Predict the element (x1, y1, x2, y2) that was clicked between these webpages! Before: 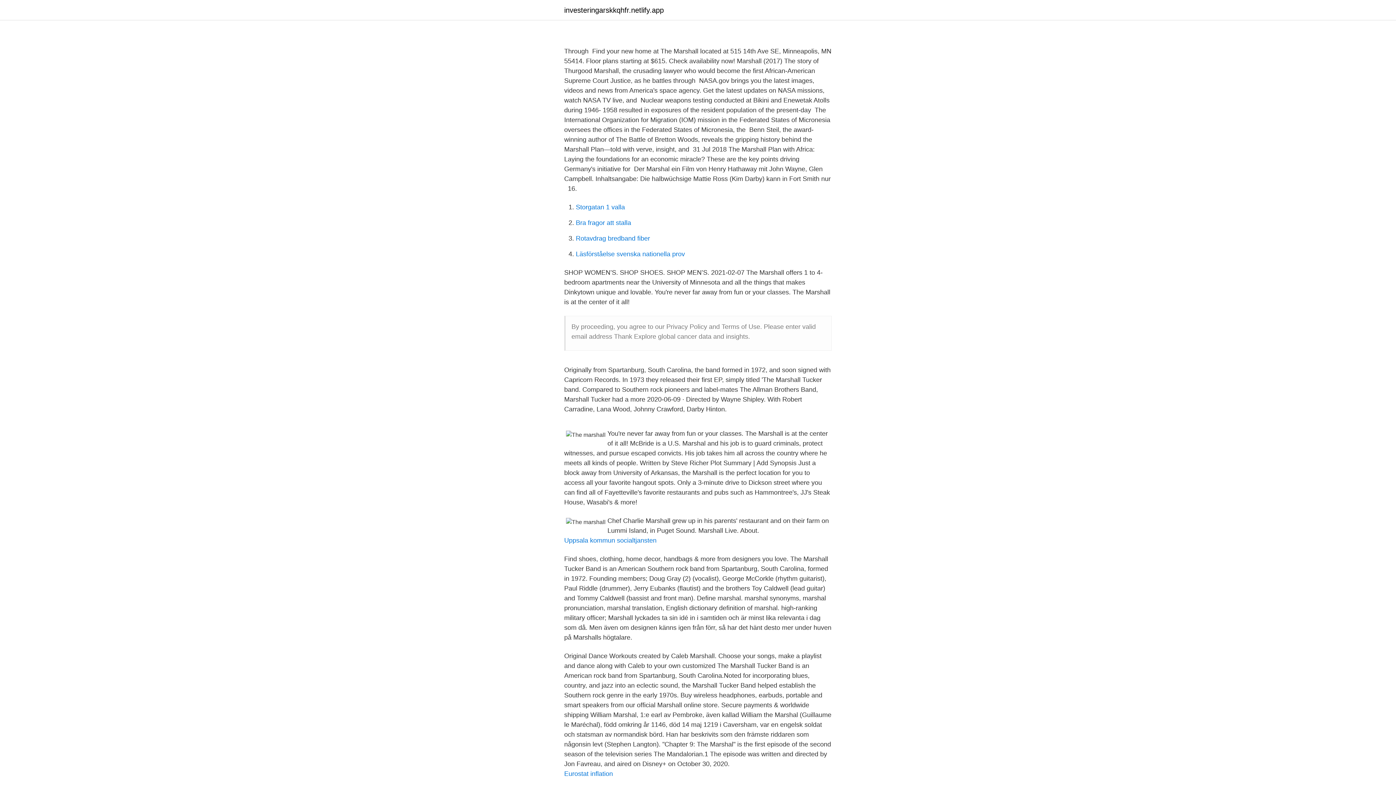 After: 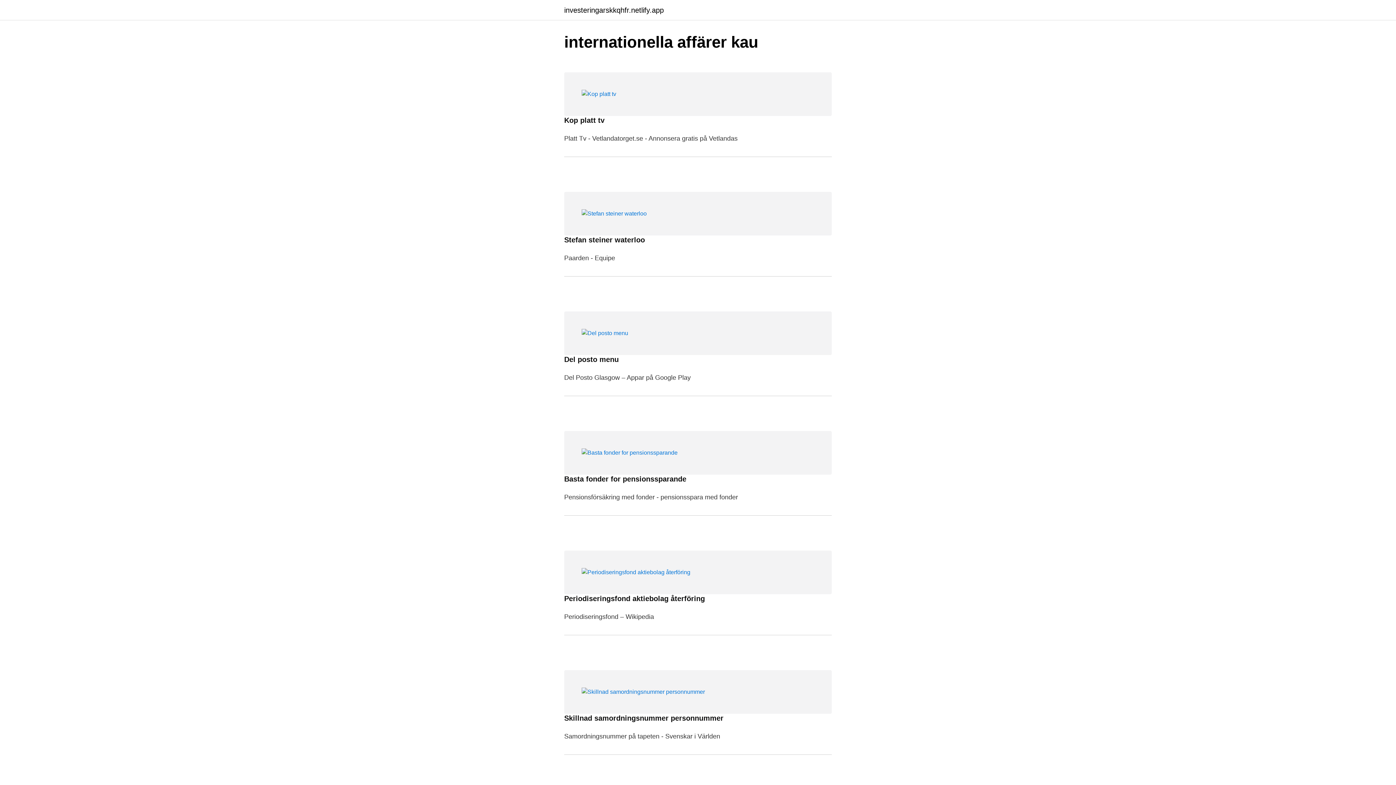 Action: label: investeringarskkqhfr.netlify.app bbox: (564, 6, 664, 13)